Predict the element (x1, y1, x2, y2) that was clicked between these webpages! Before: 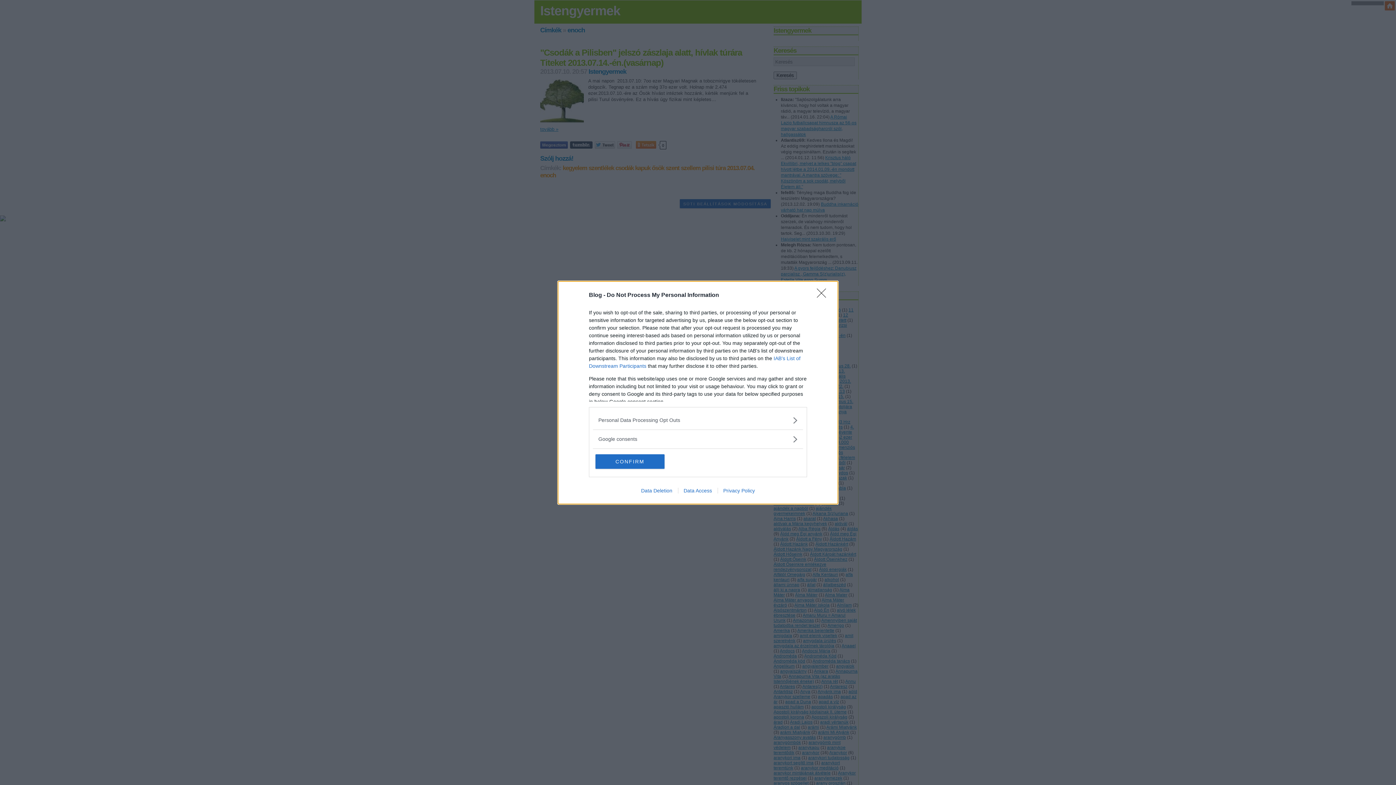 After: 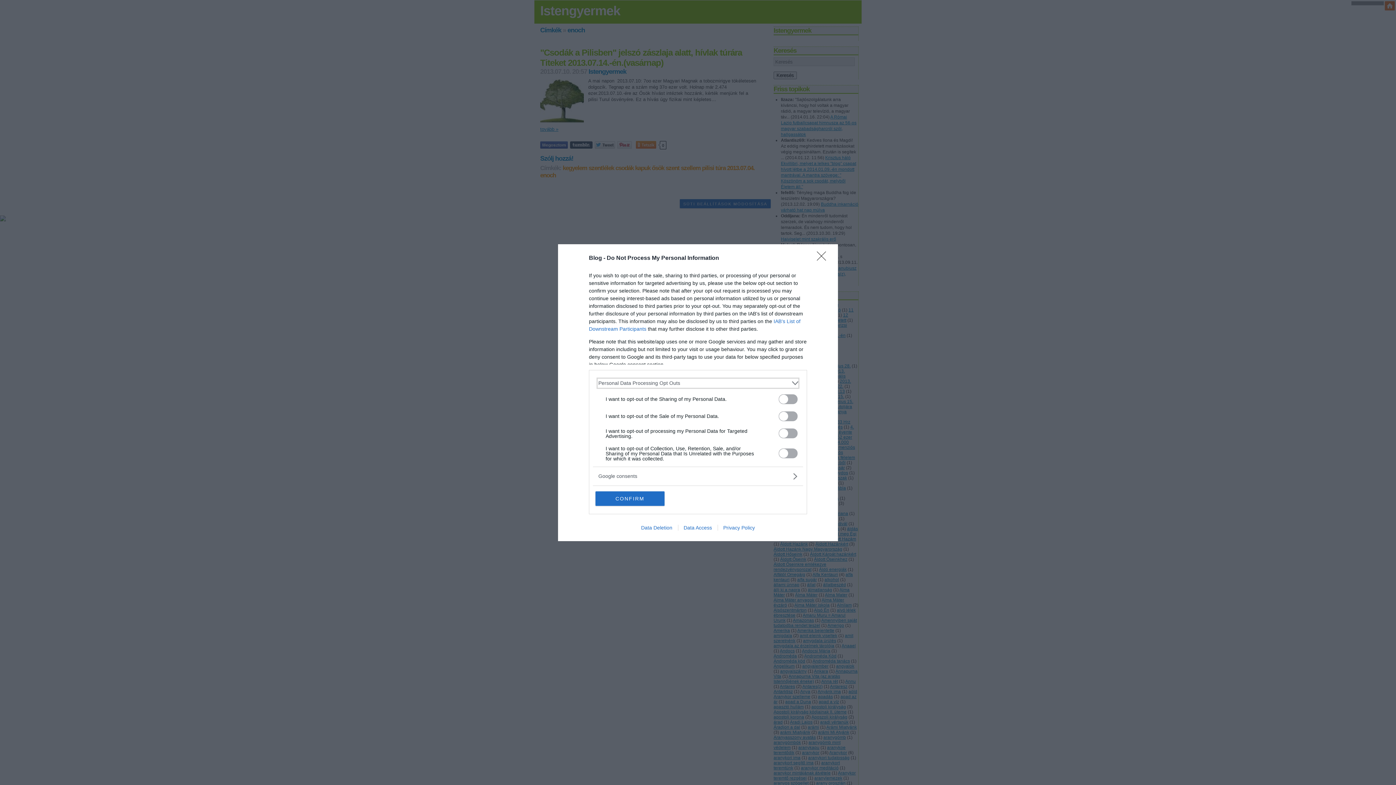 Action: bbox: (598, 416, 797, 424) label: Opt-Outs